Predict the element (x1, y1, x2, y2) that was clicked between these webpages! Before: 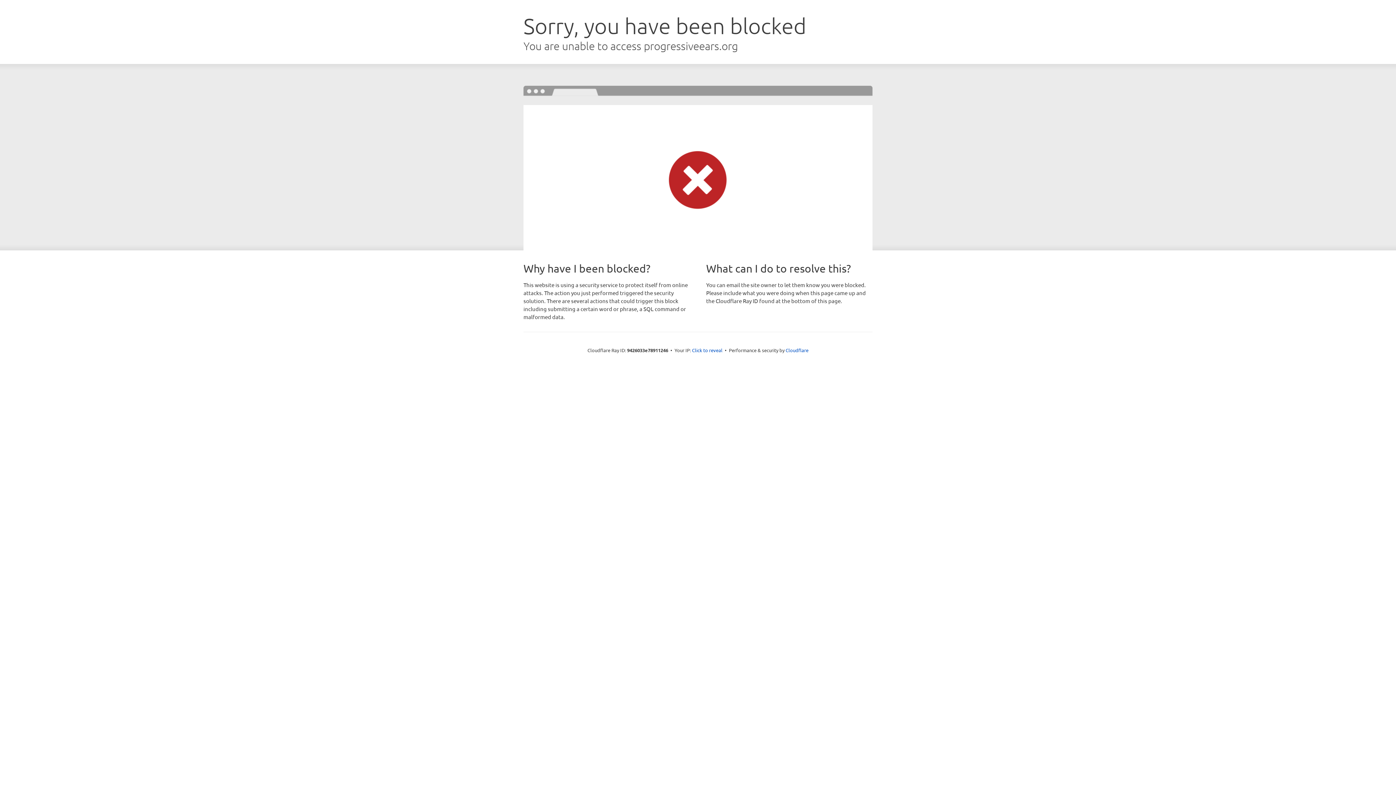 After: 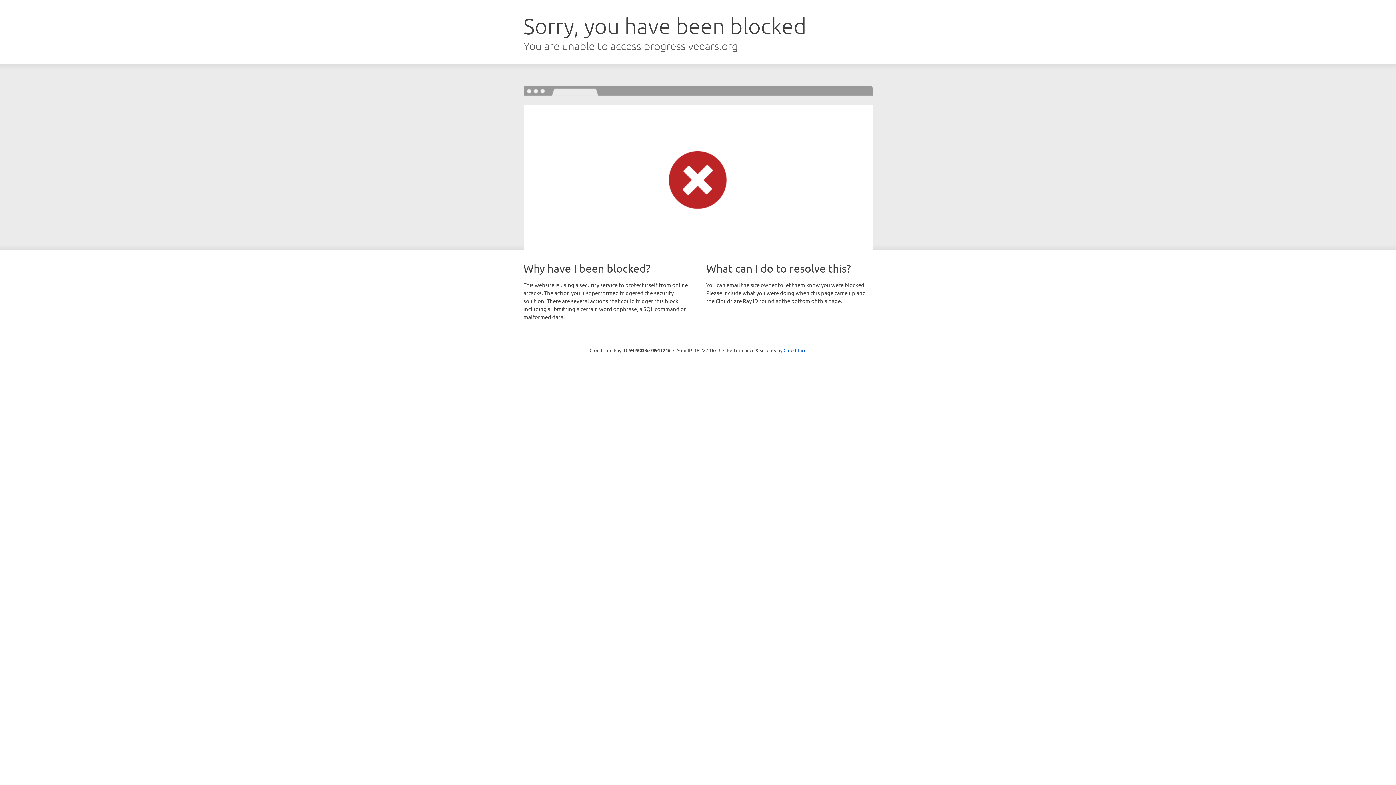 Action: label: Click to reveal bbox: (692, 346, 722, 353)